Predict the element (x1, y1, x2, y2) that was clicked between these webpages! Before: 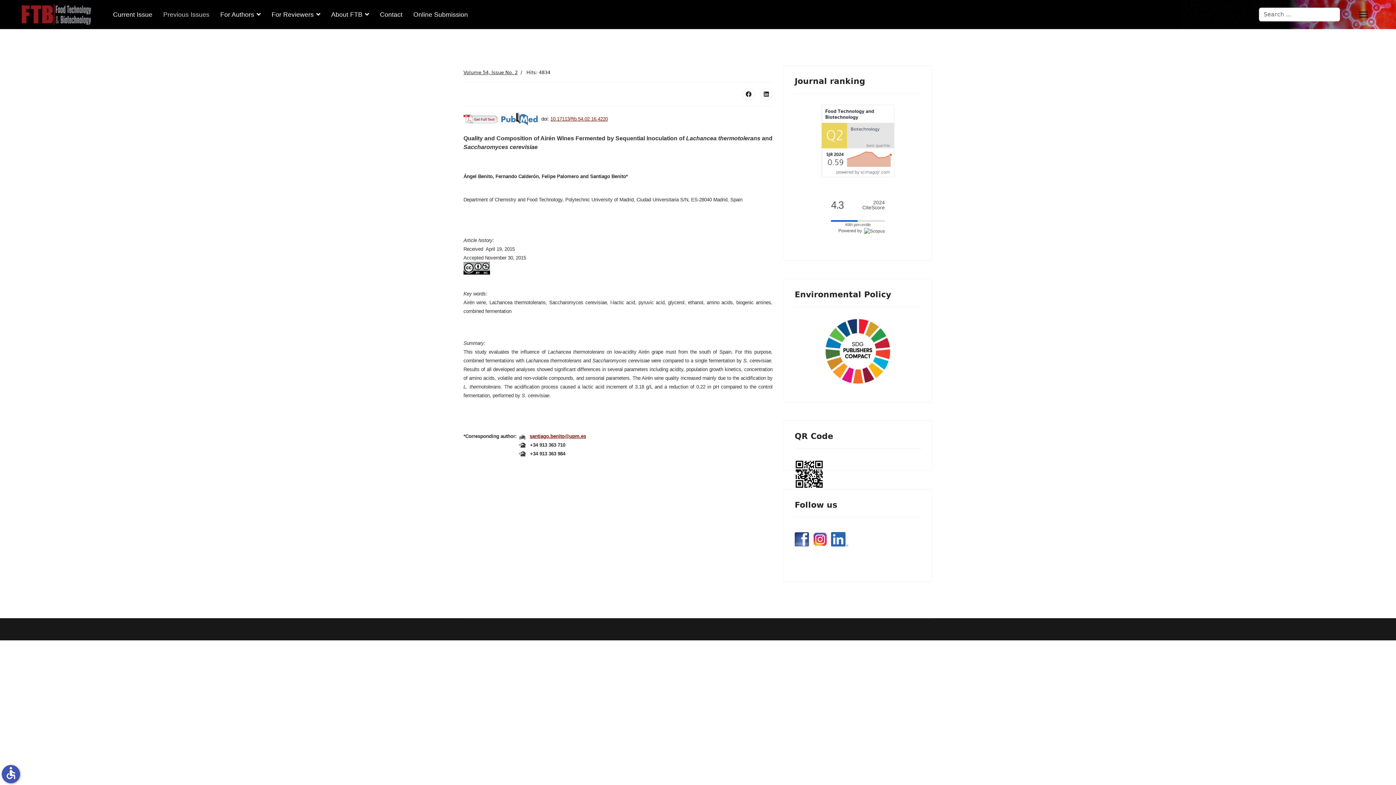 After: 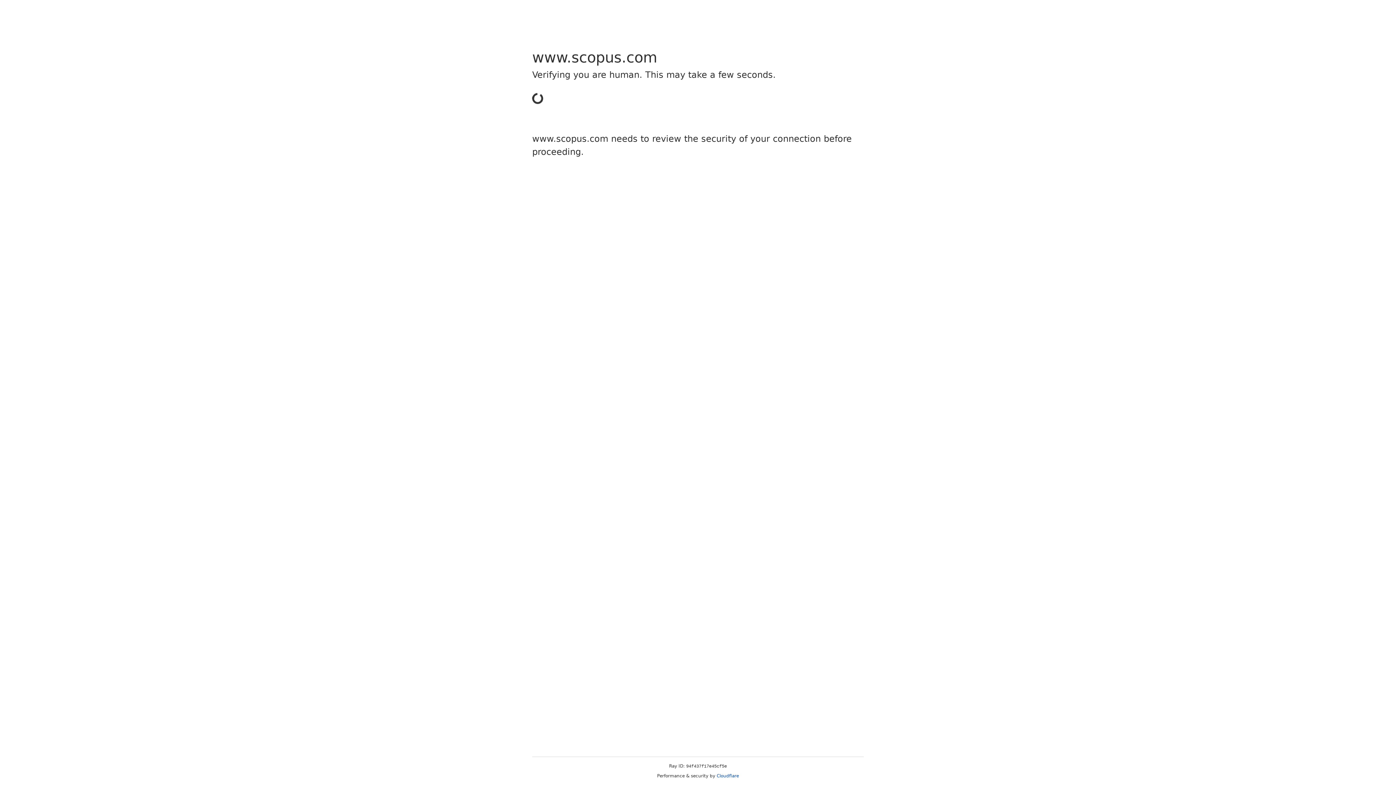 Action: label: 4.3 bbox: (831, 199, 843, 210)